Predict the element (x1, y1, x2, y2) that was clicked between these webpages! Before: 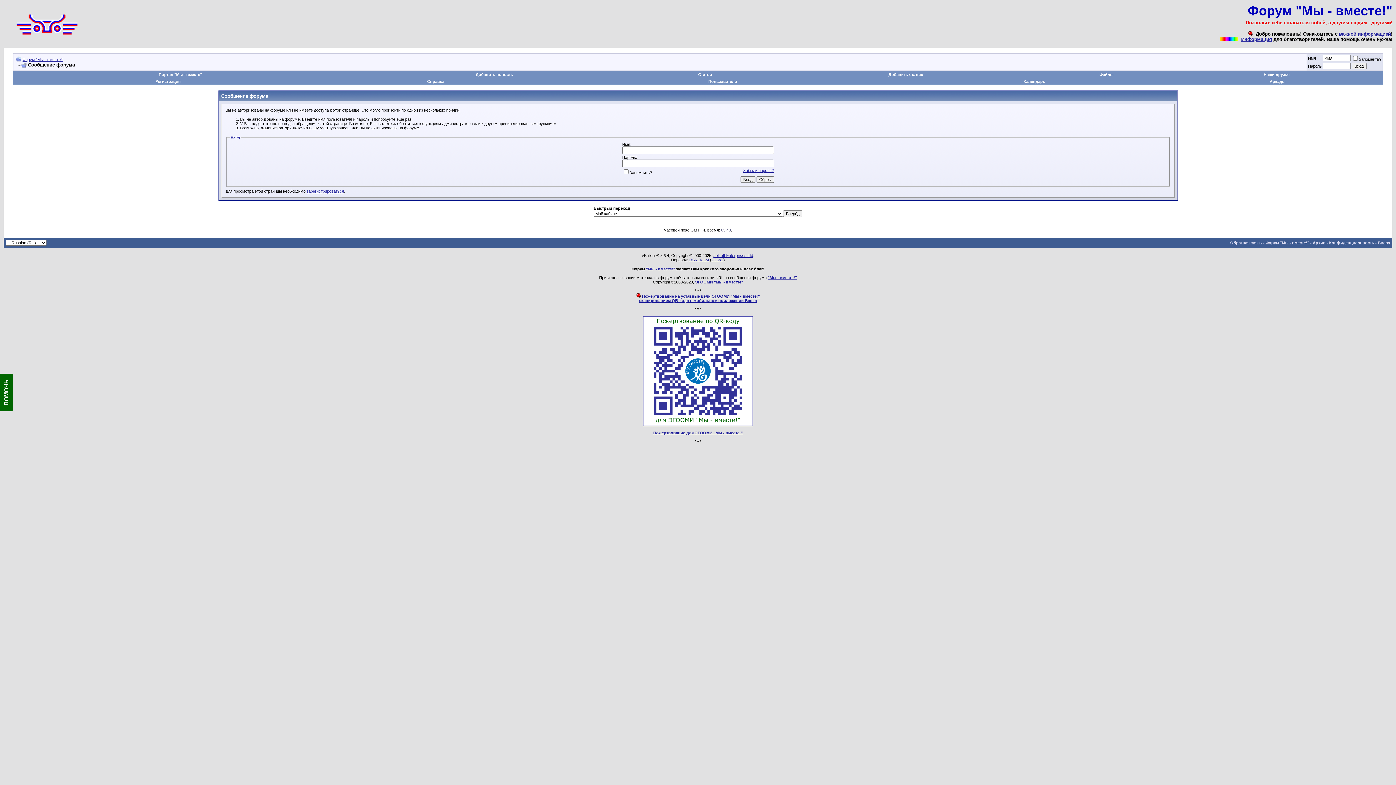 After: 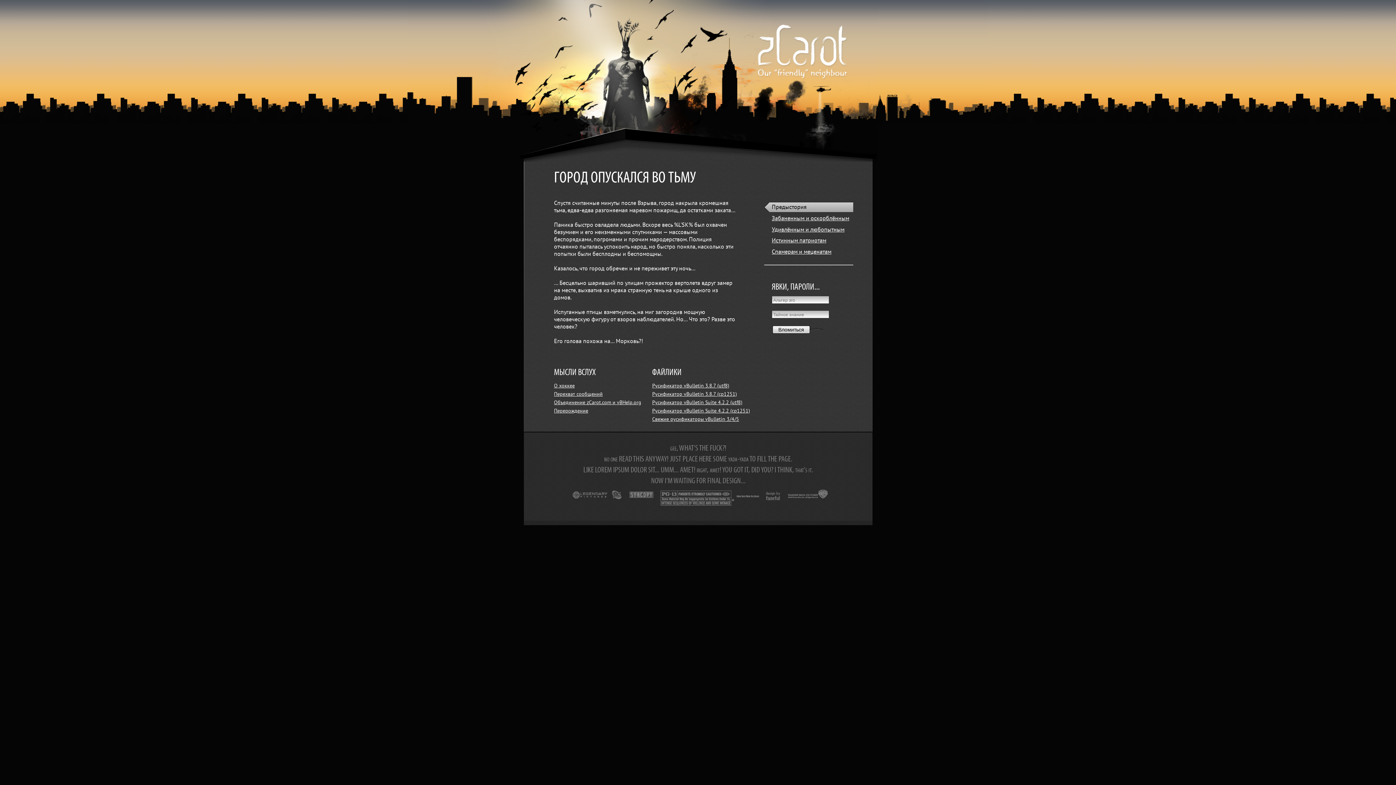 Action: bbox: (711, 257, 723, 262) label: zCarot